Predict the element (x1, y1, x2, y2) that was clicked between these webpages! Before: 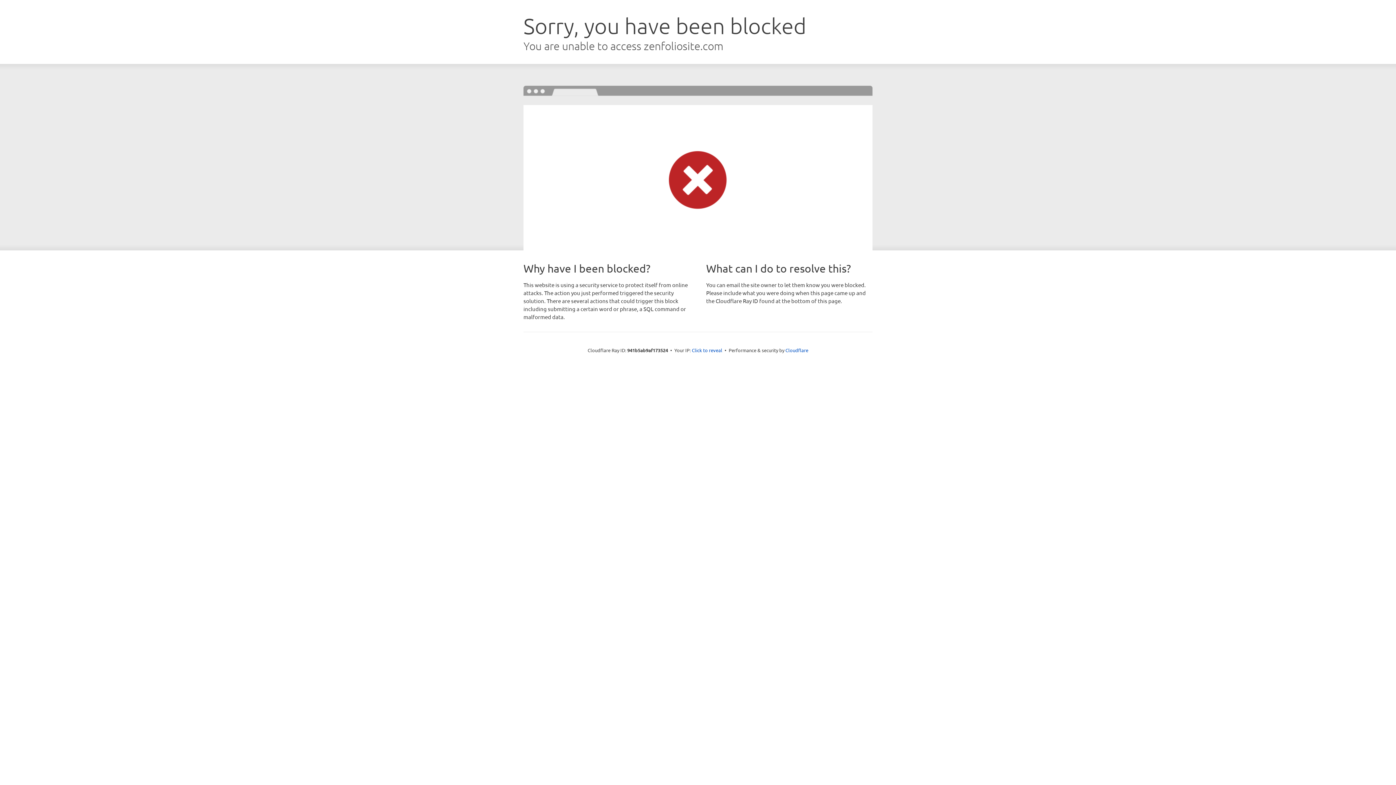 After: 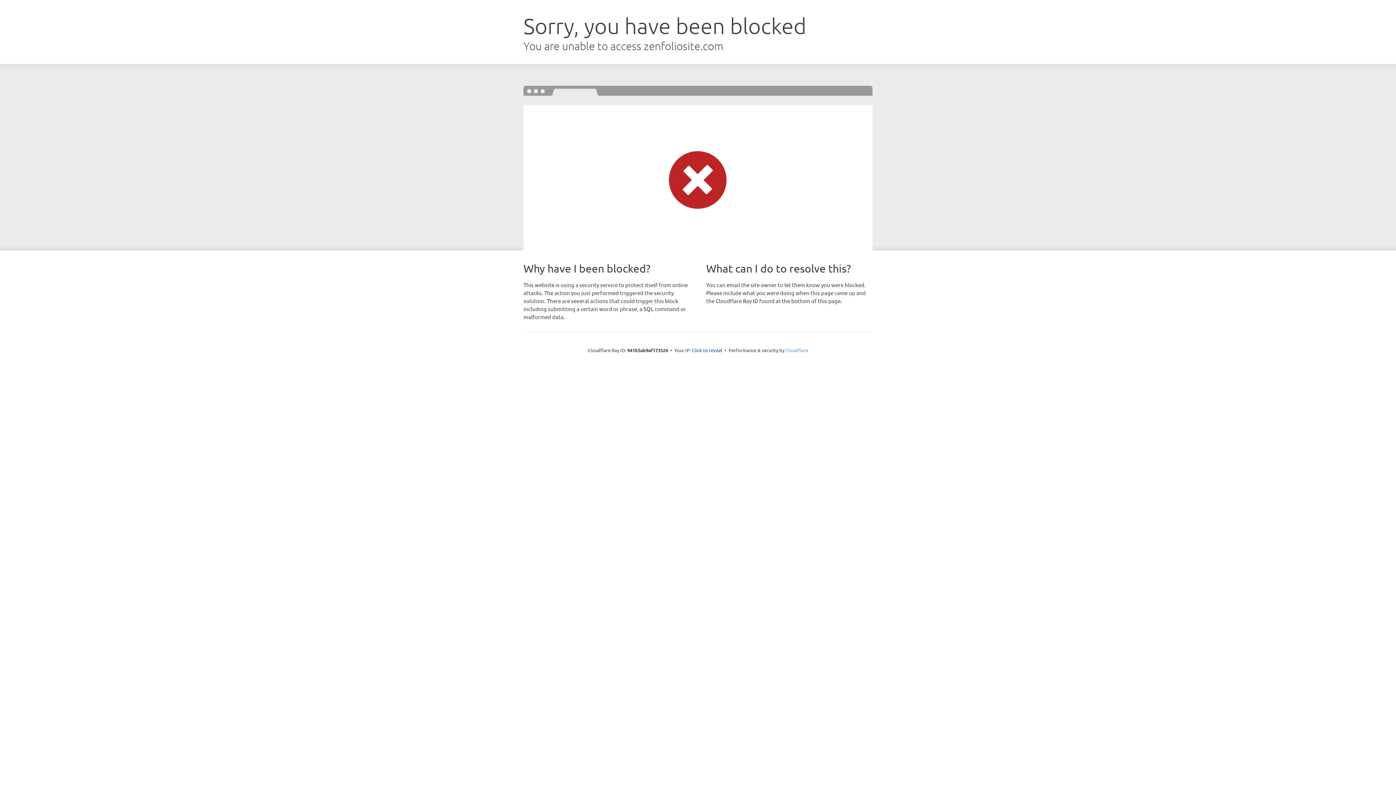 Action: bbox: (785, 347, 808, 353) label: Cloudflare